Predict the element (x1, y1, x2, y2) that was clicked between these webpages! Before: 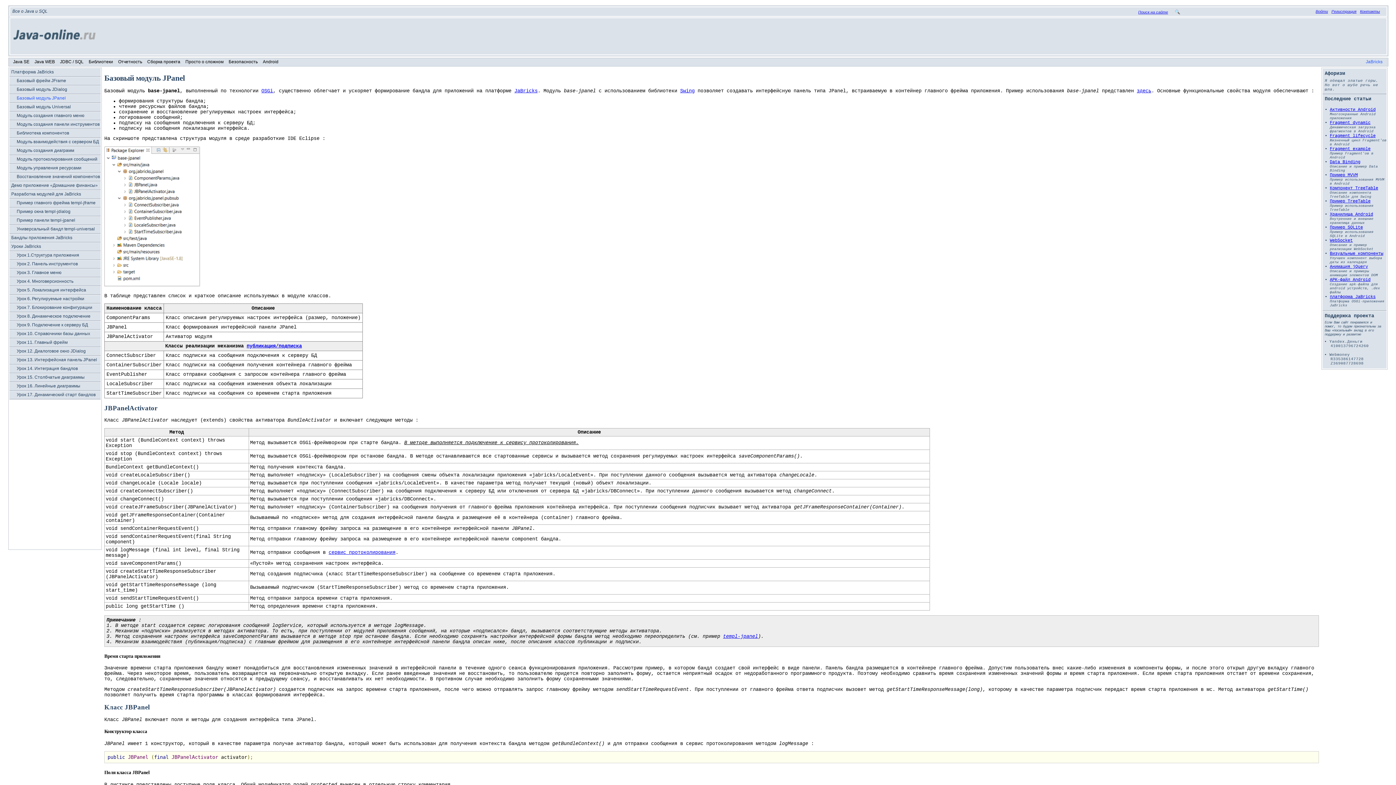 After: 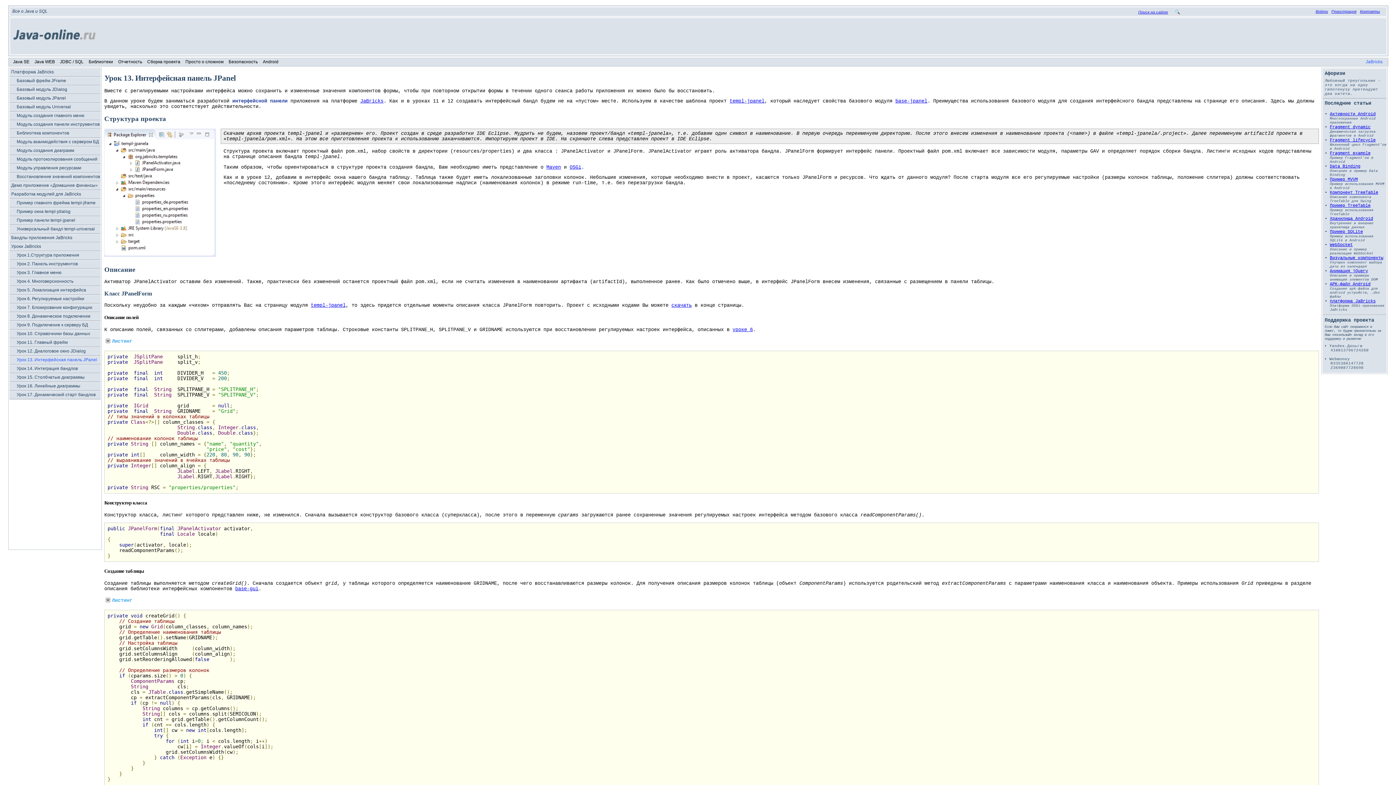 Action: bbox: (16, 357, 97, 362) label: Урок 13. Интерфейсная панель JPanel